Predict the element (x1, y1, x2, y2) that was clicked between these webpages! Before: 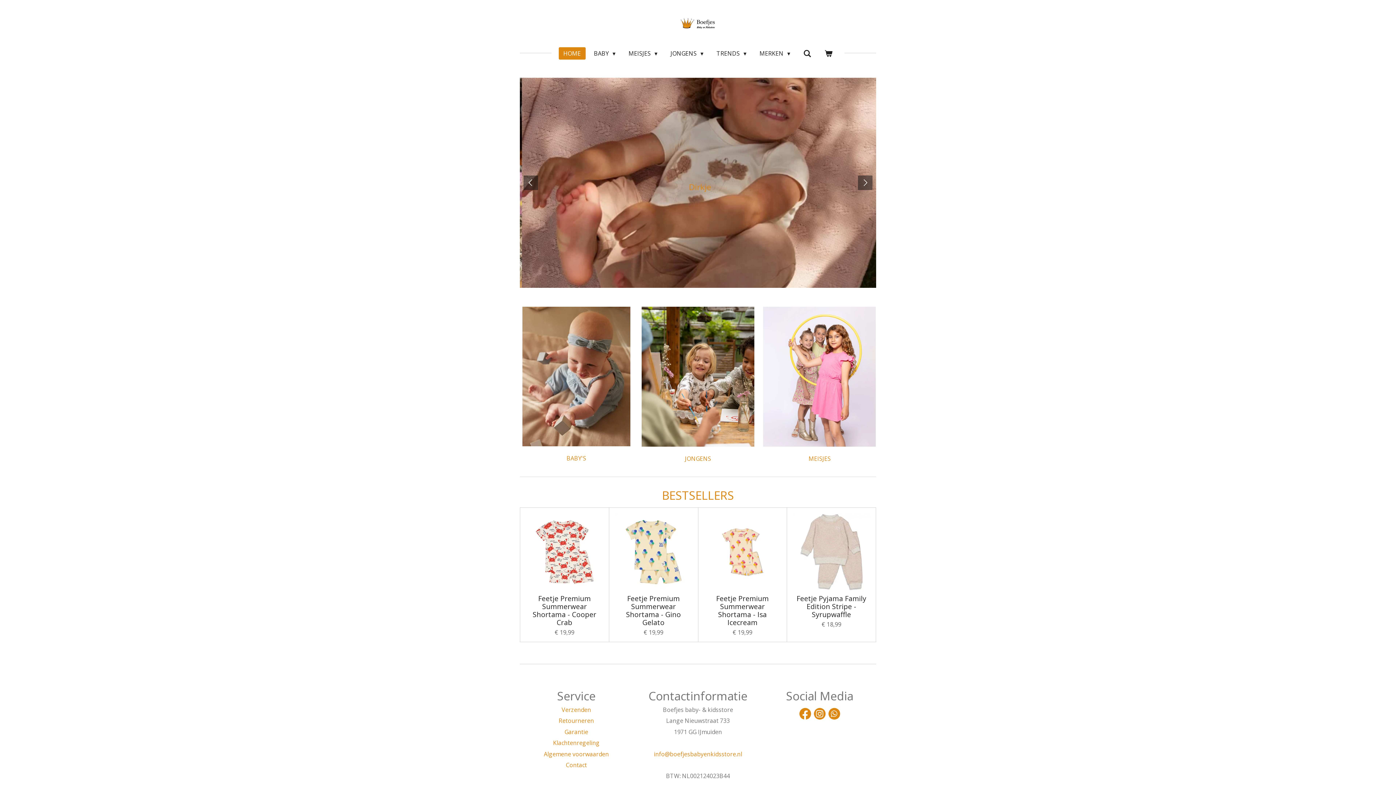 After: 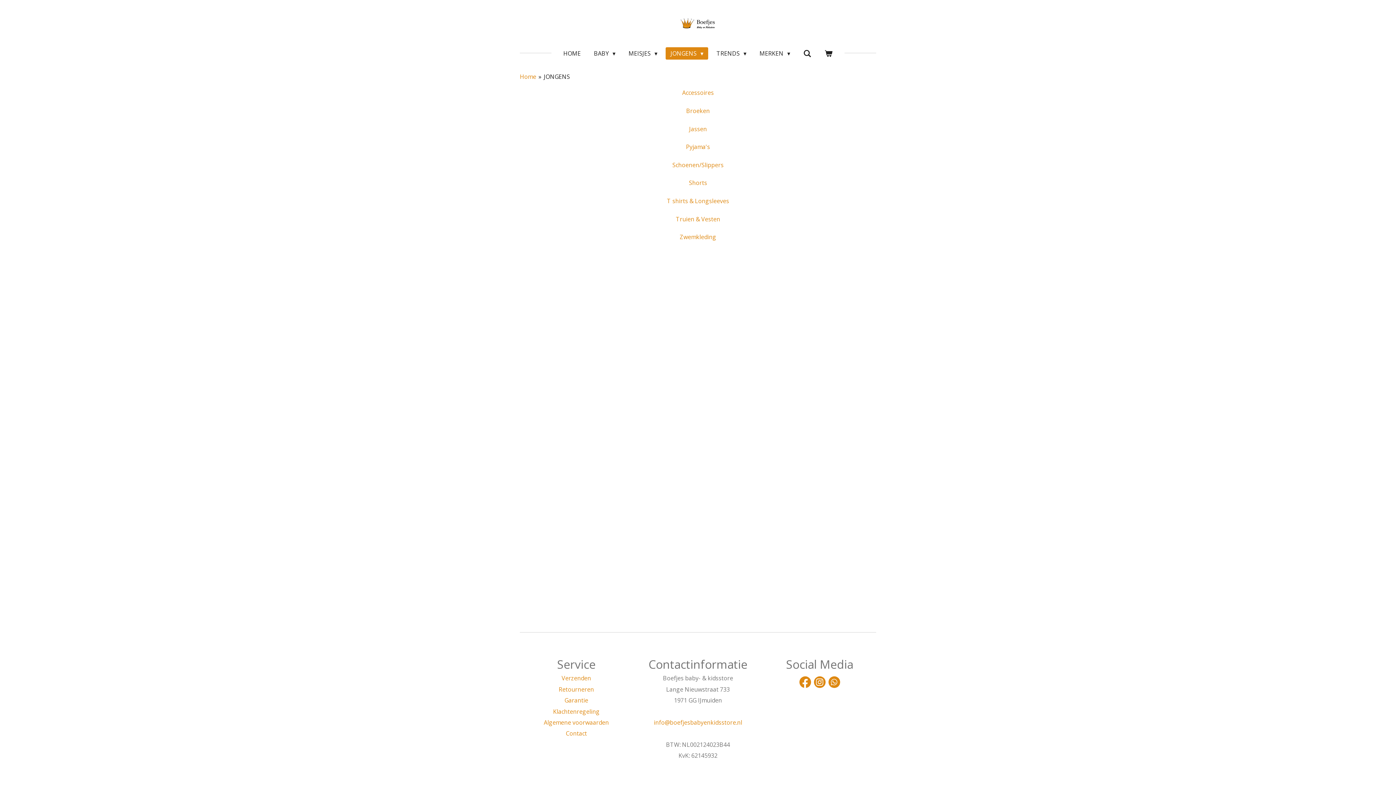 Action: bbox: (679, 452, 716, 465) label: JONGENS